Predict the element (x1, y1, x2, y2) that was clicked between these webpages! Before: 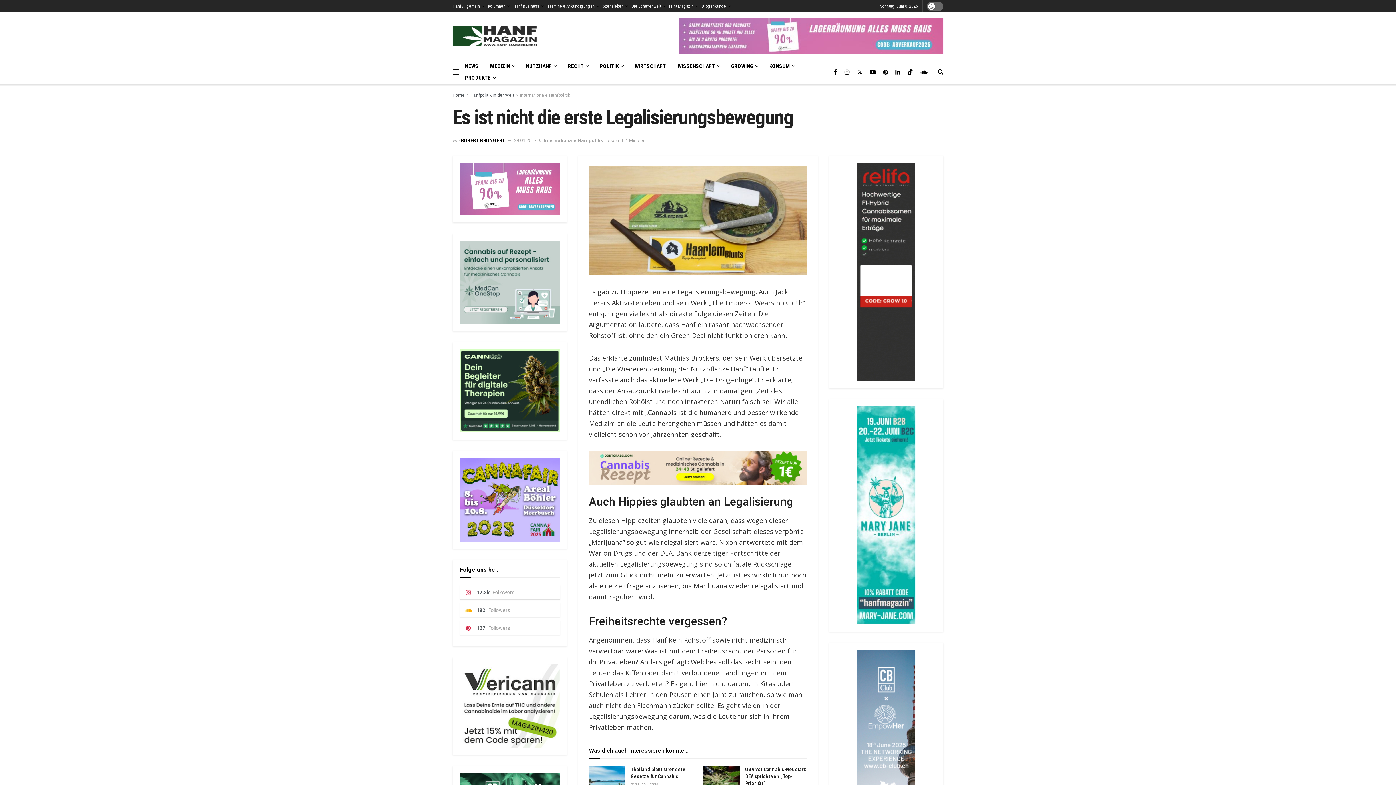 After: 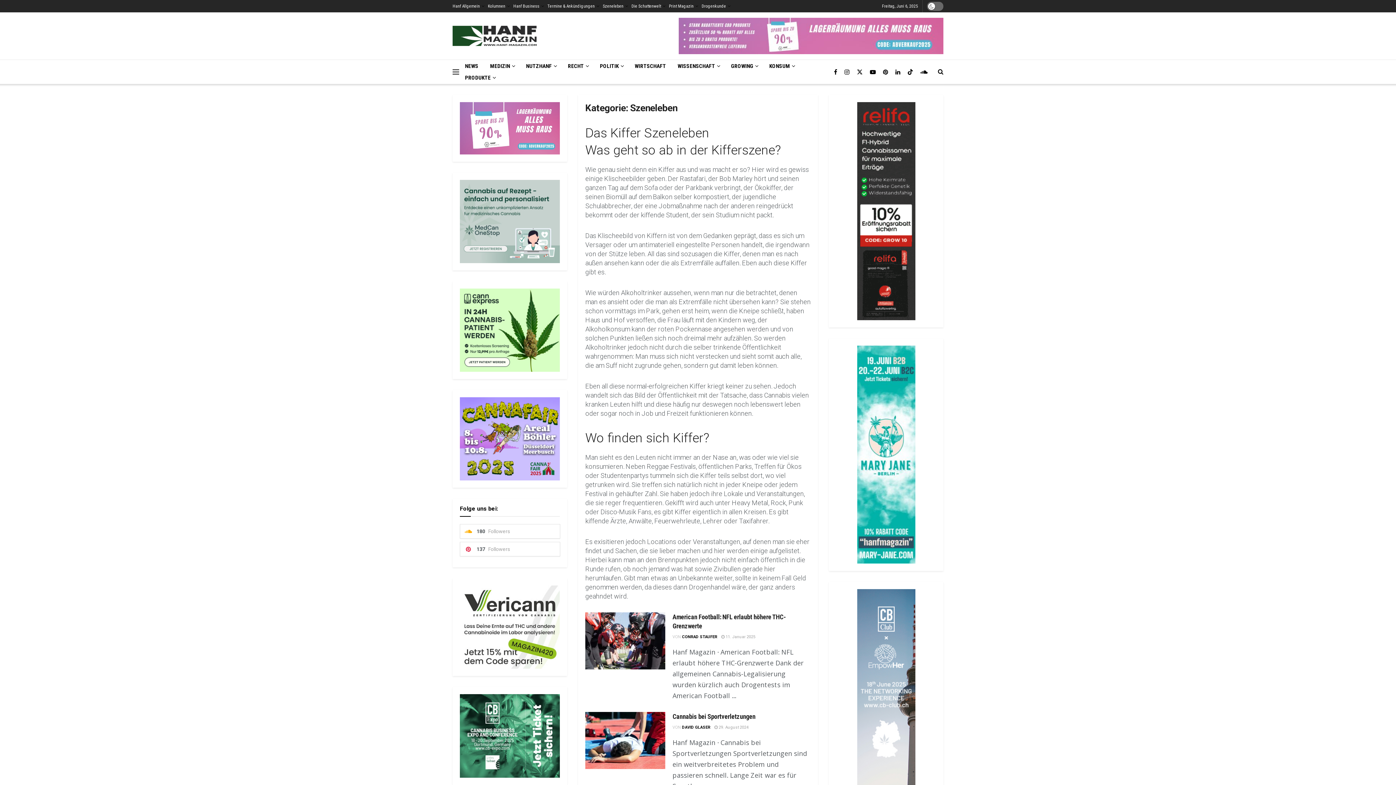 Action: label: Szeneleben bbox: (602, 0, 627, 12)